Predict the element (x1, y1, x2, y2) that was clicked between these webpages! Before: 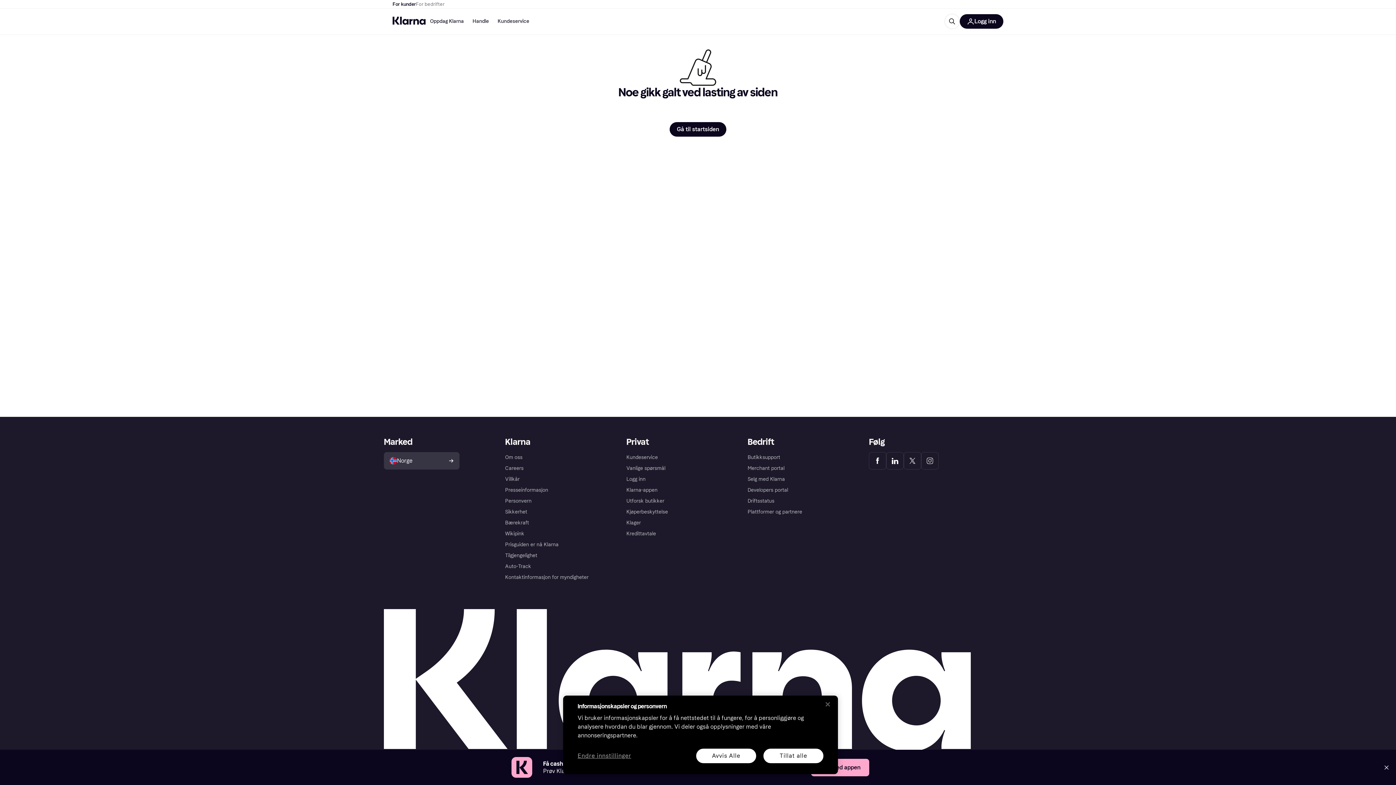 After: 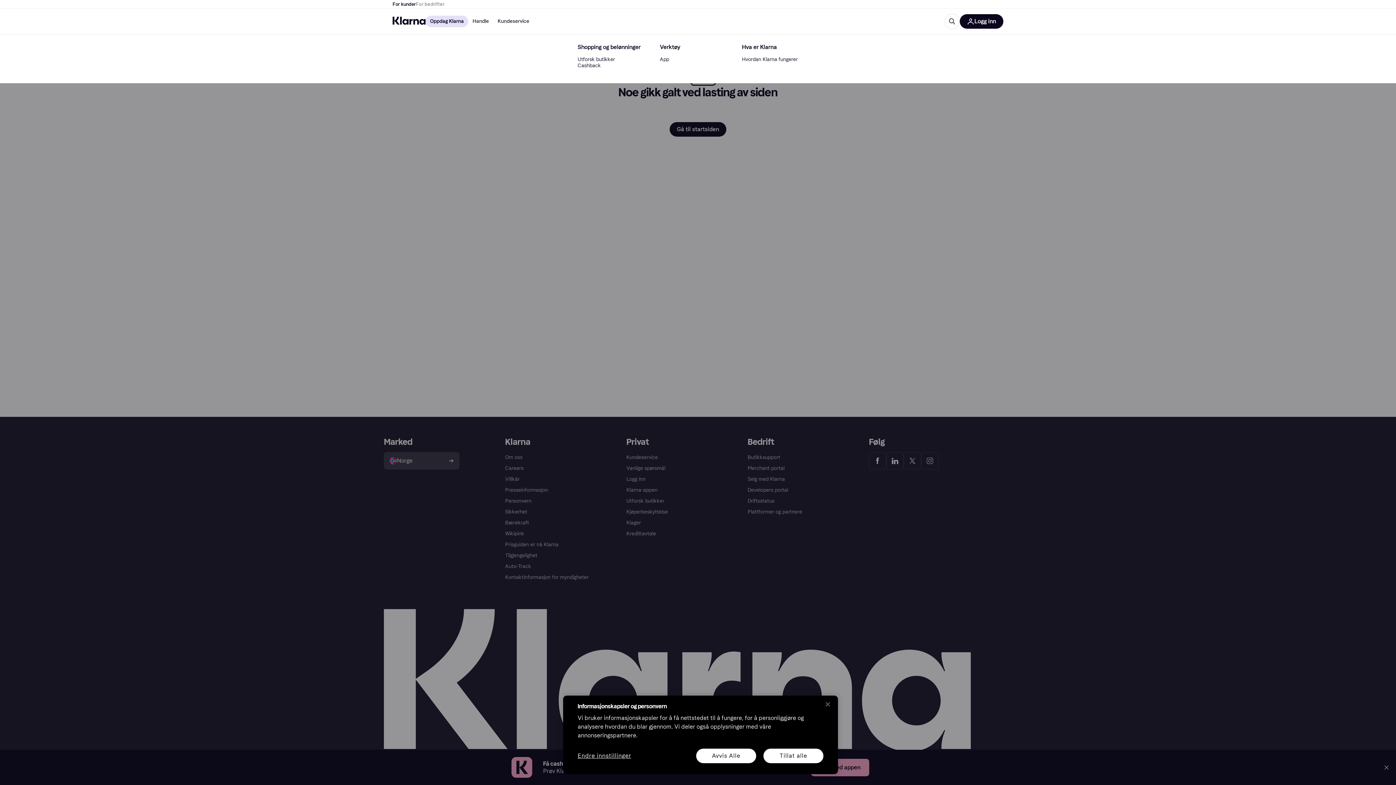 Action: bbox: (425, 15, 468, 27) label: Oppdag Klarna